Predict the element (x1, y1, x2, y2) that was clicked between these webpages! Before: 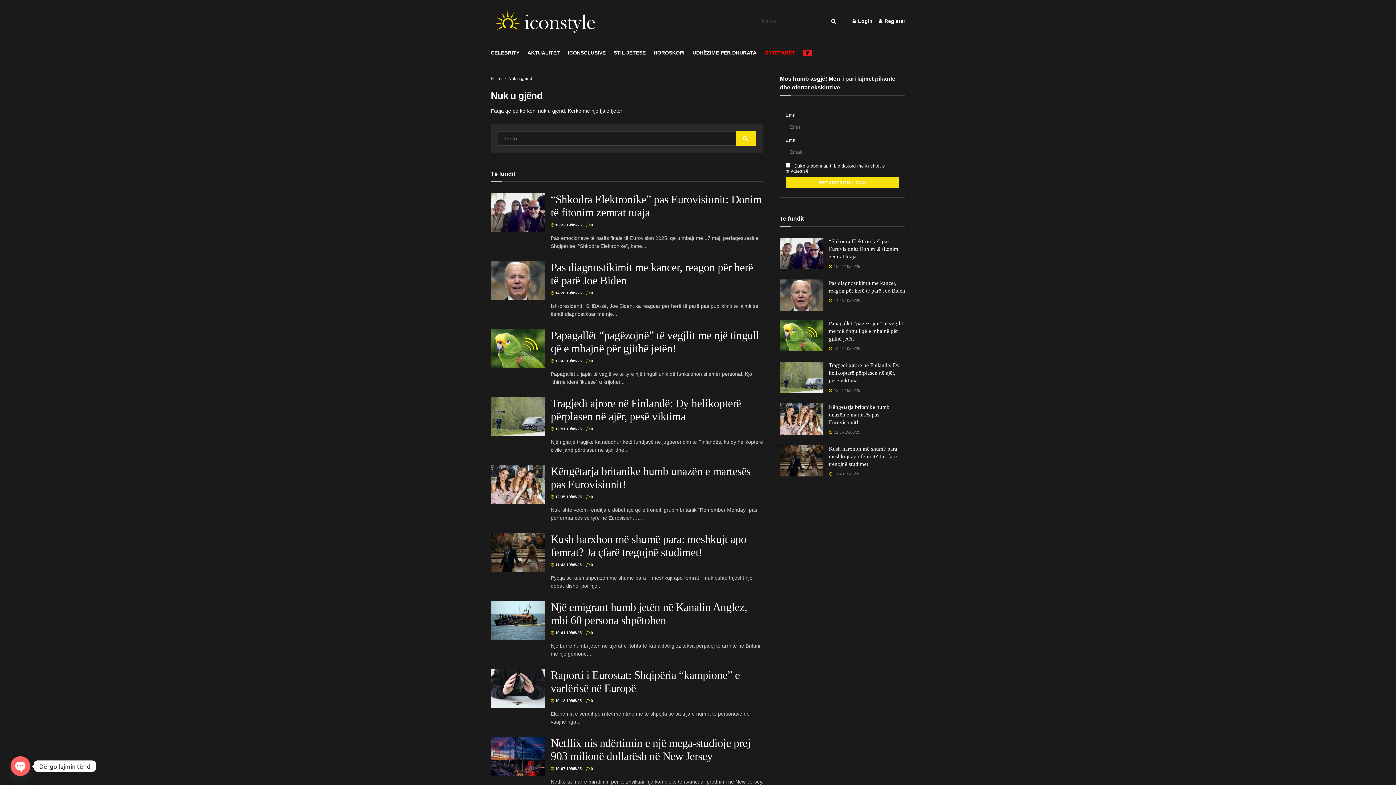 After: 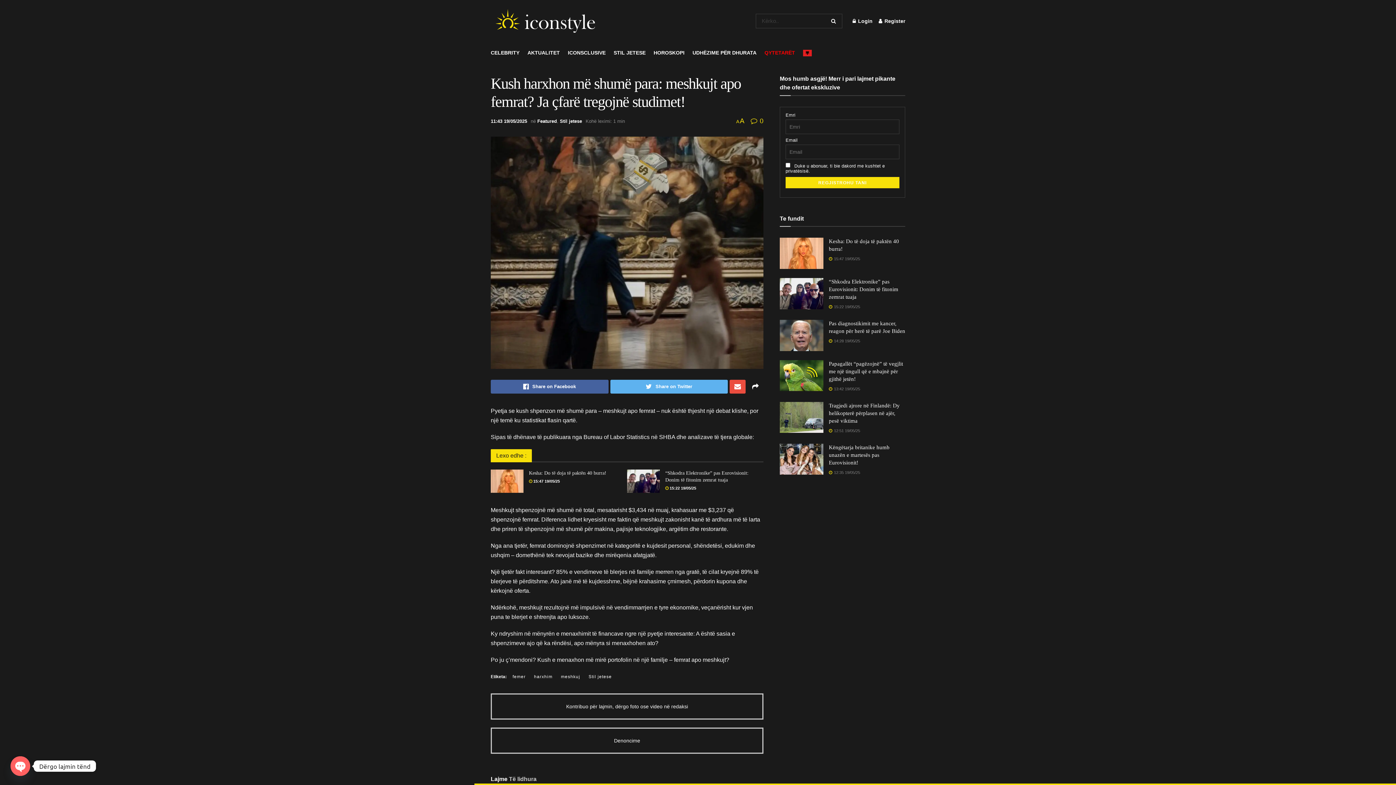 Action: label: Kush harxhon më shumë para: meshkujt apo femrat? Ja çfarë tregojnë studimet! bbox: (829, 446, 898, 467)